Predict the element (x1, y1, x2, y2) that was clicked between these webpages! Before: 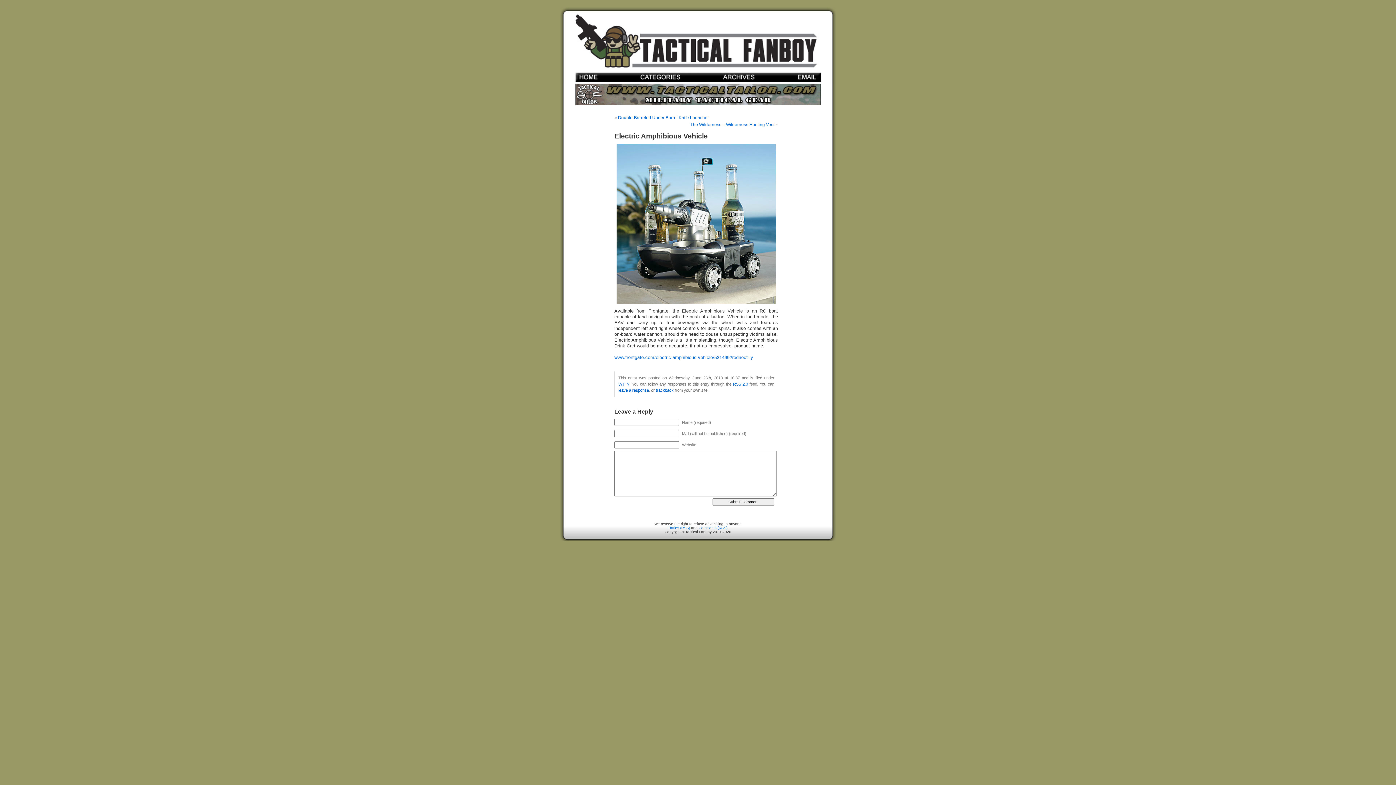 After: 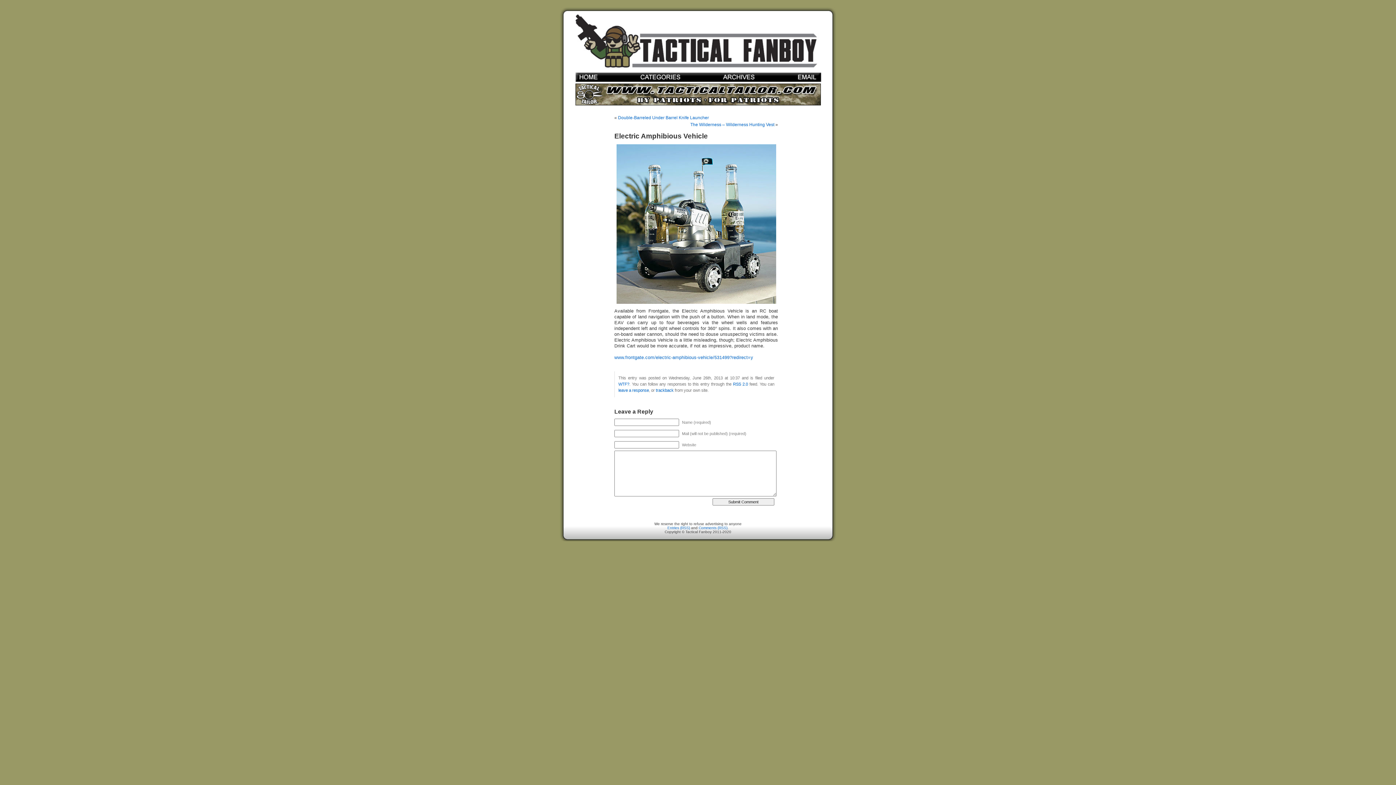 Action: bbox: (575, 102, 820, 106)